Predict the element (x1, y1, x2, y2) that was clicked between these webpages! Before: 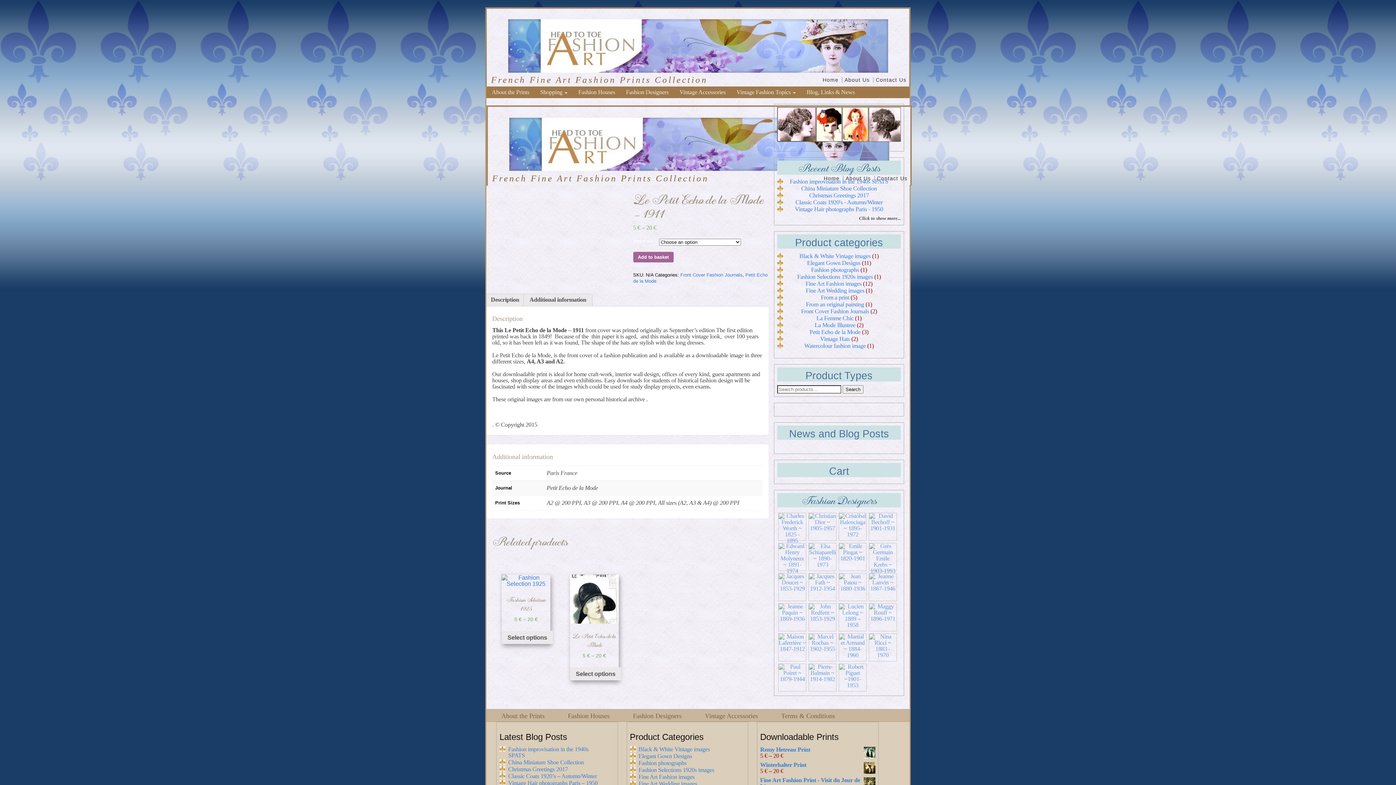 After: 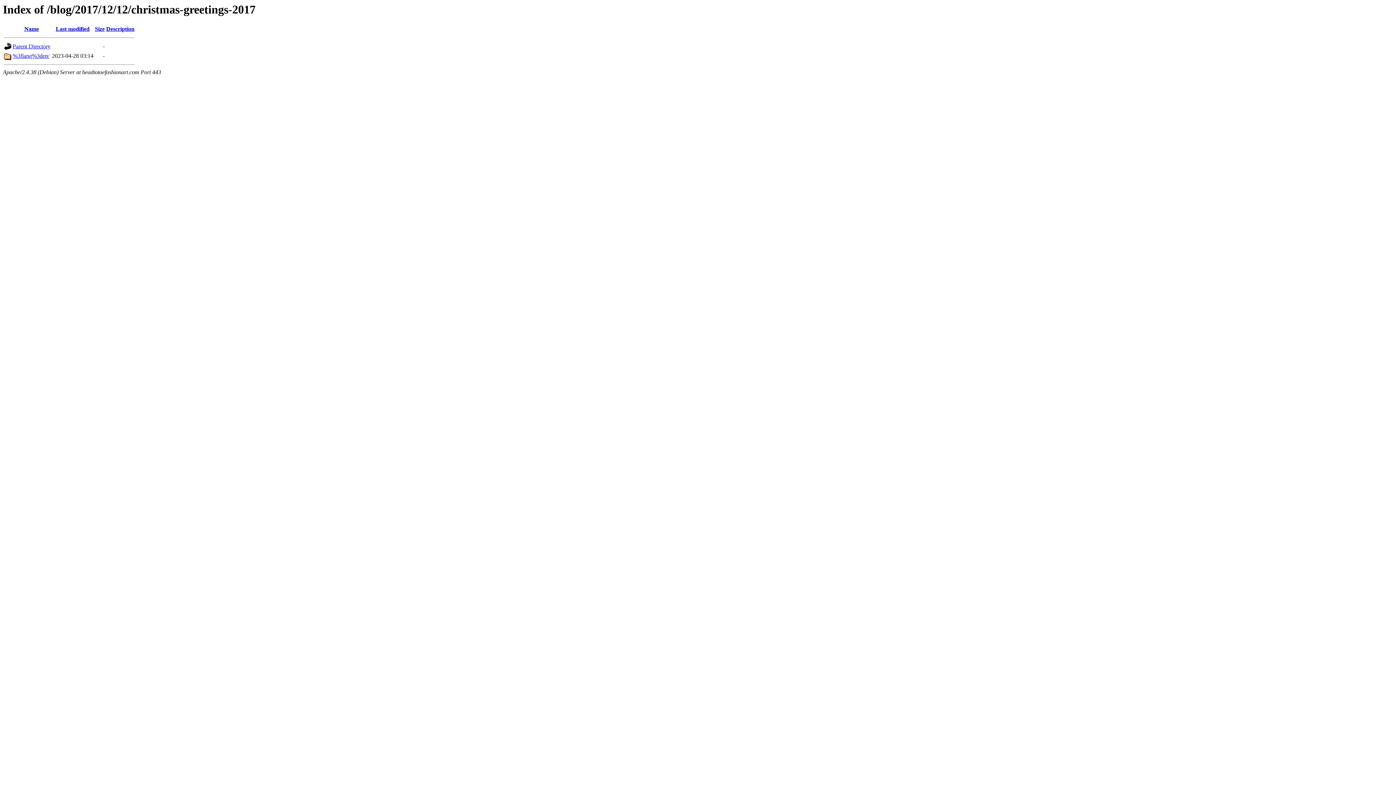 Action: bbox: (508, 766, 568, 773) label: Christmas Greetings 2017